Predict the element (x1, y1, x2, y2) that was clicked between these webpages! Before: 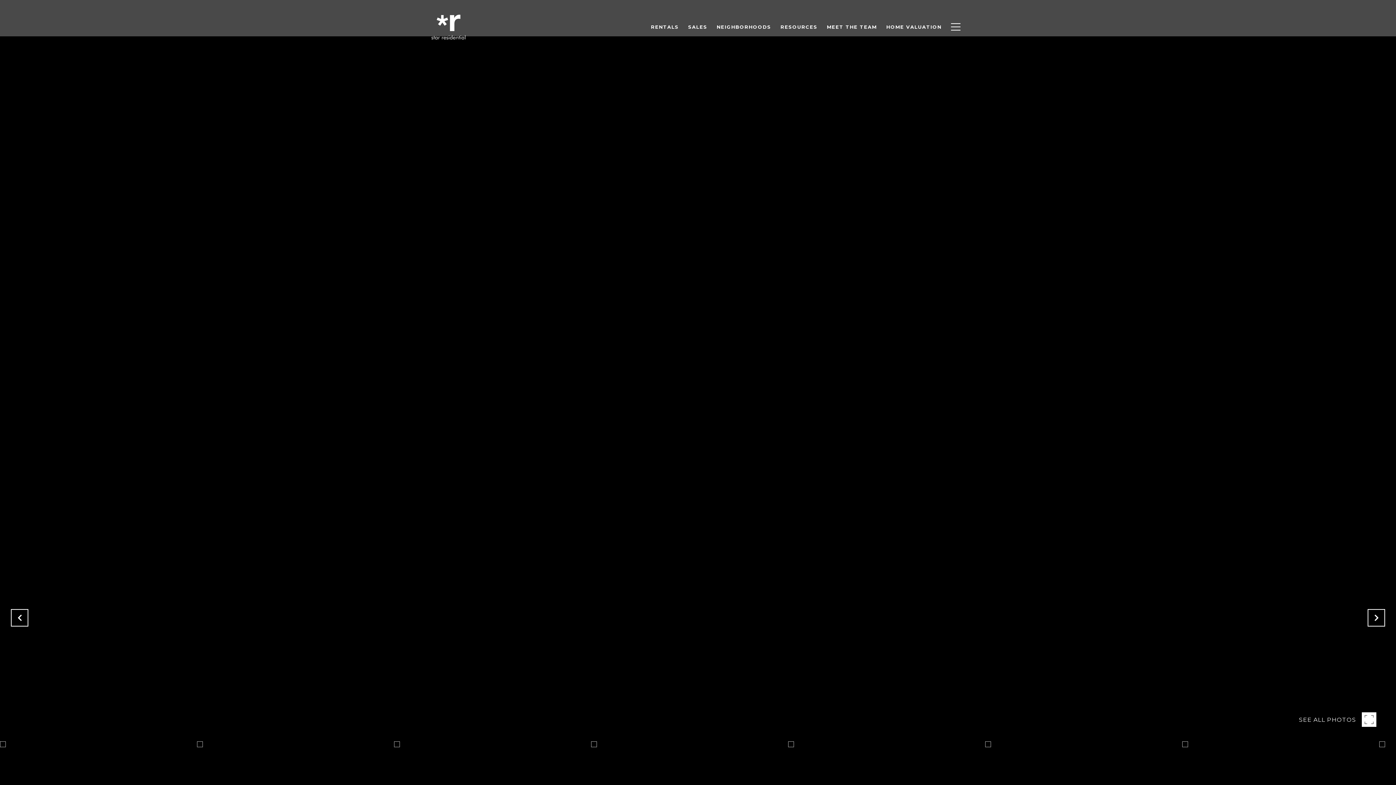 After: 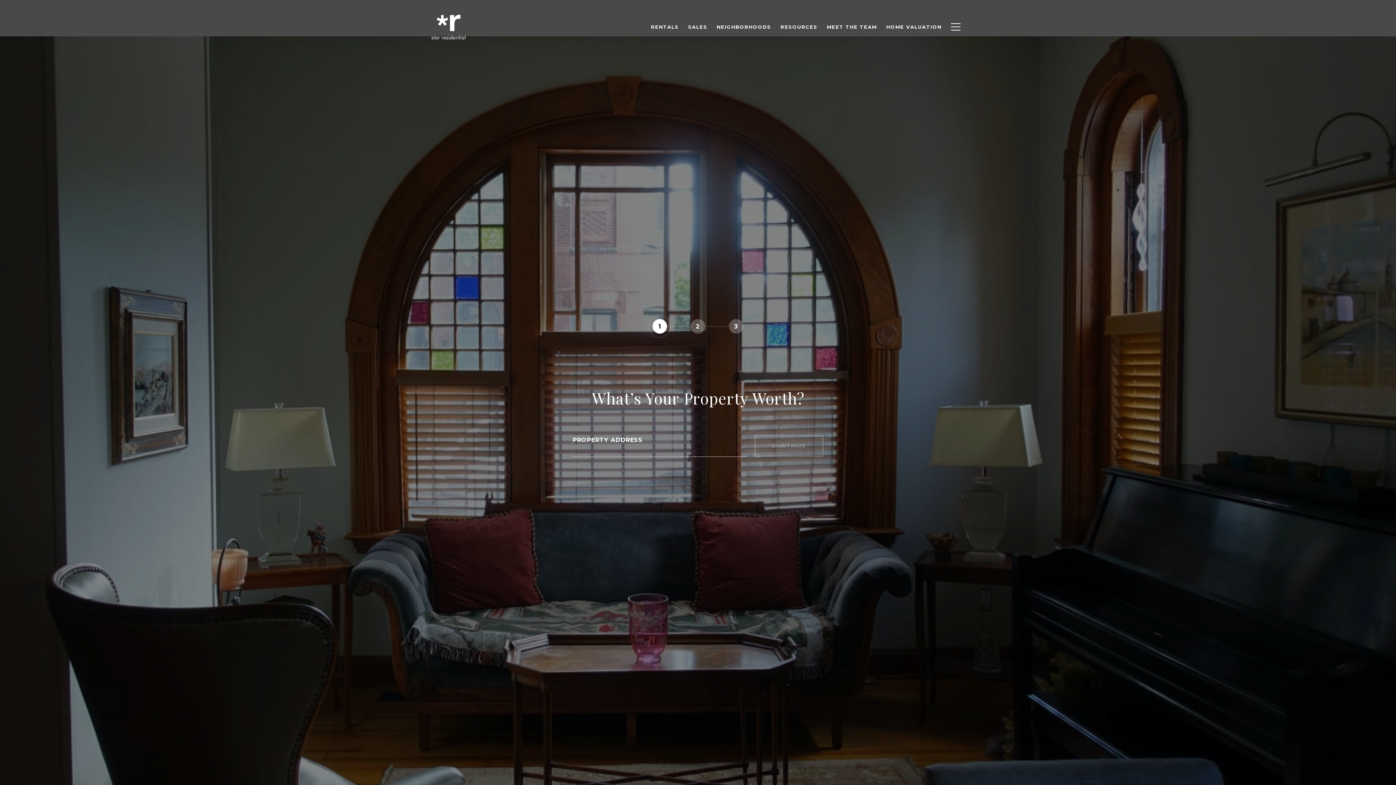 Action: label: HOME VALUATION bbox: (881, 20, 946, 33)